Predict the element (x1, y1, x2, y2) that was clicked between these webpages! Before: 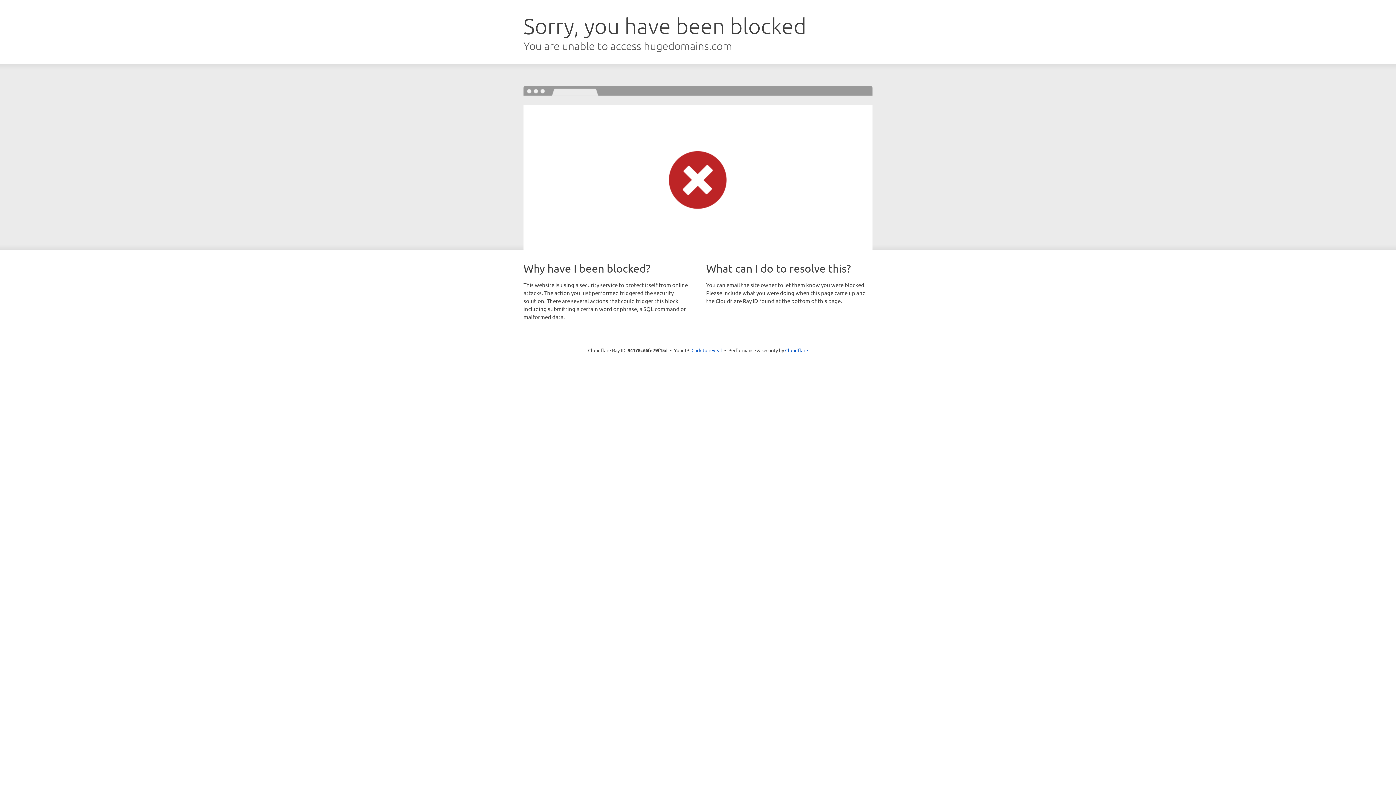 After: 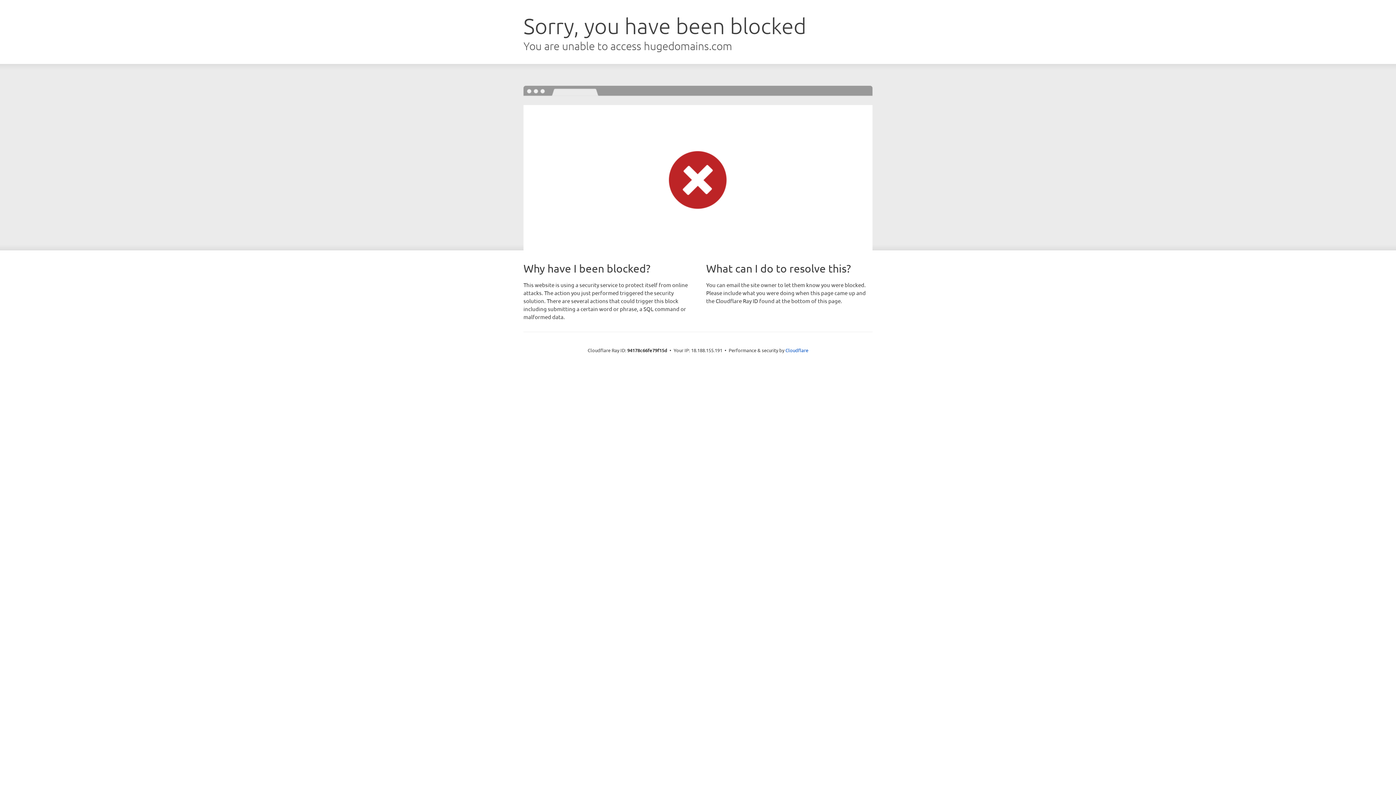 Action: label: Click to reveal bbox: (691, 346, 722, 353)